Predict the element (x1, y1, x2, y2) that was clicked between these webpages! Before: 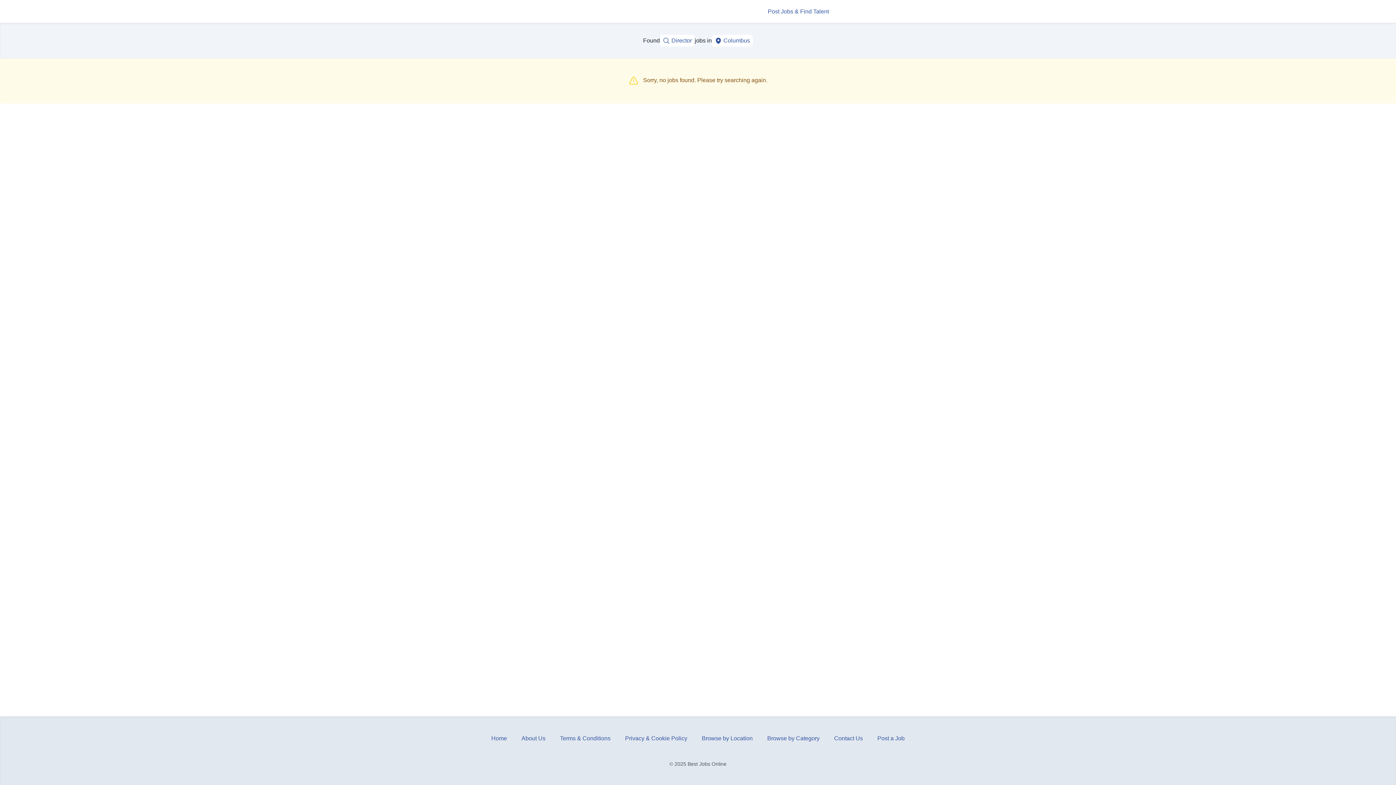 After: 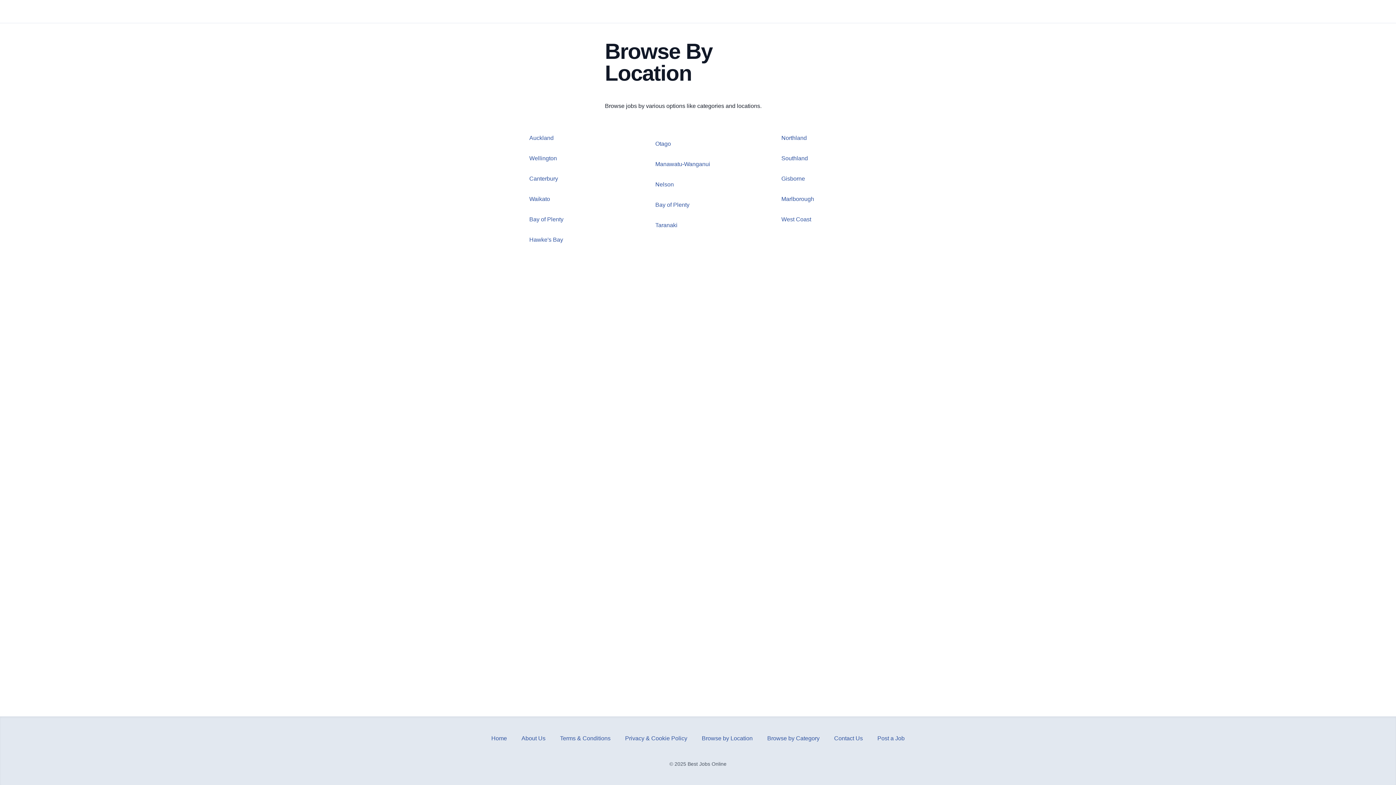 Action: label: Browse by Location bbox: (702, 735, 752, 741)